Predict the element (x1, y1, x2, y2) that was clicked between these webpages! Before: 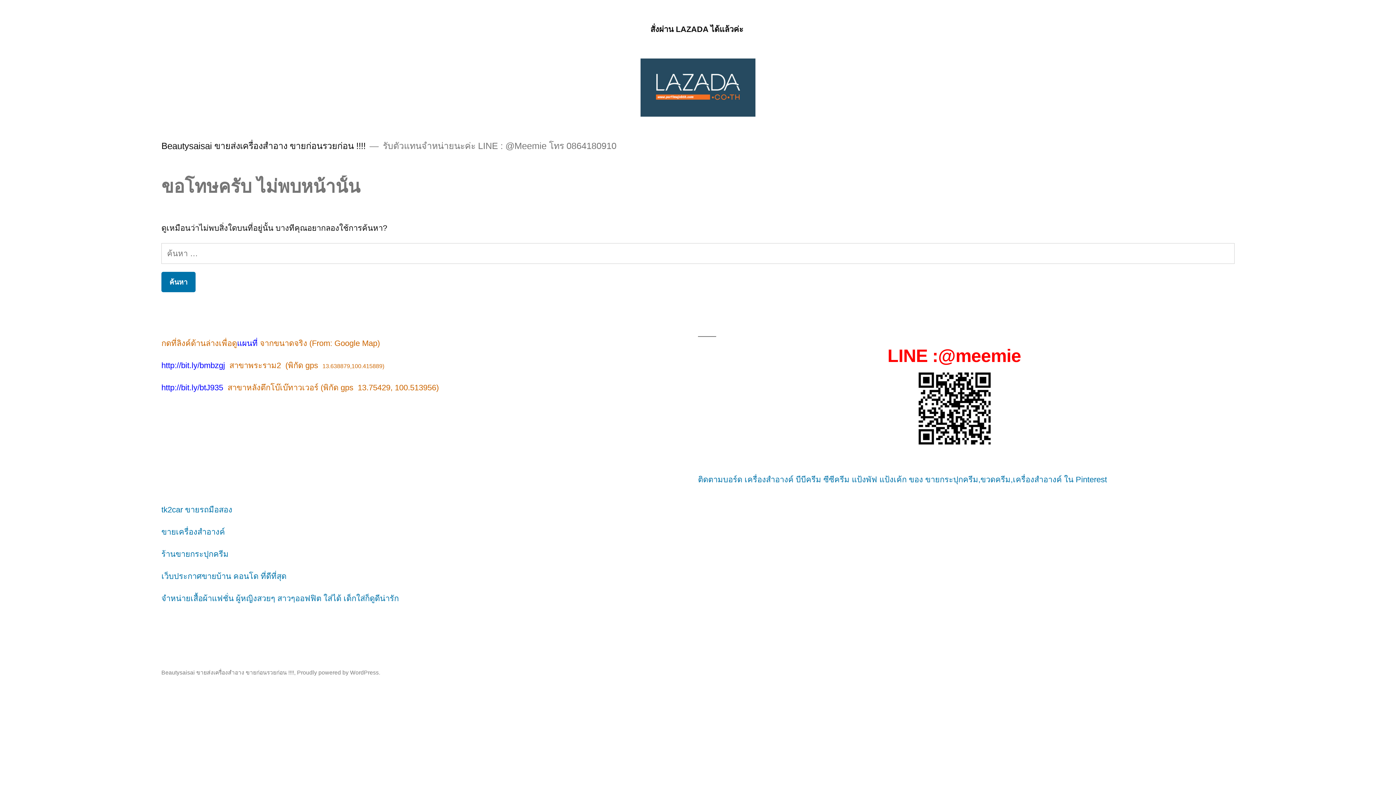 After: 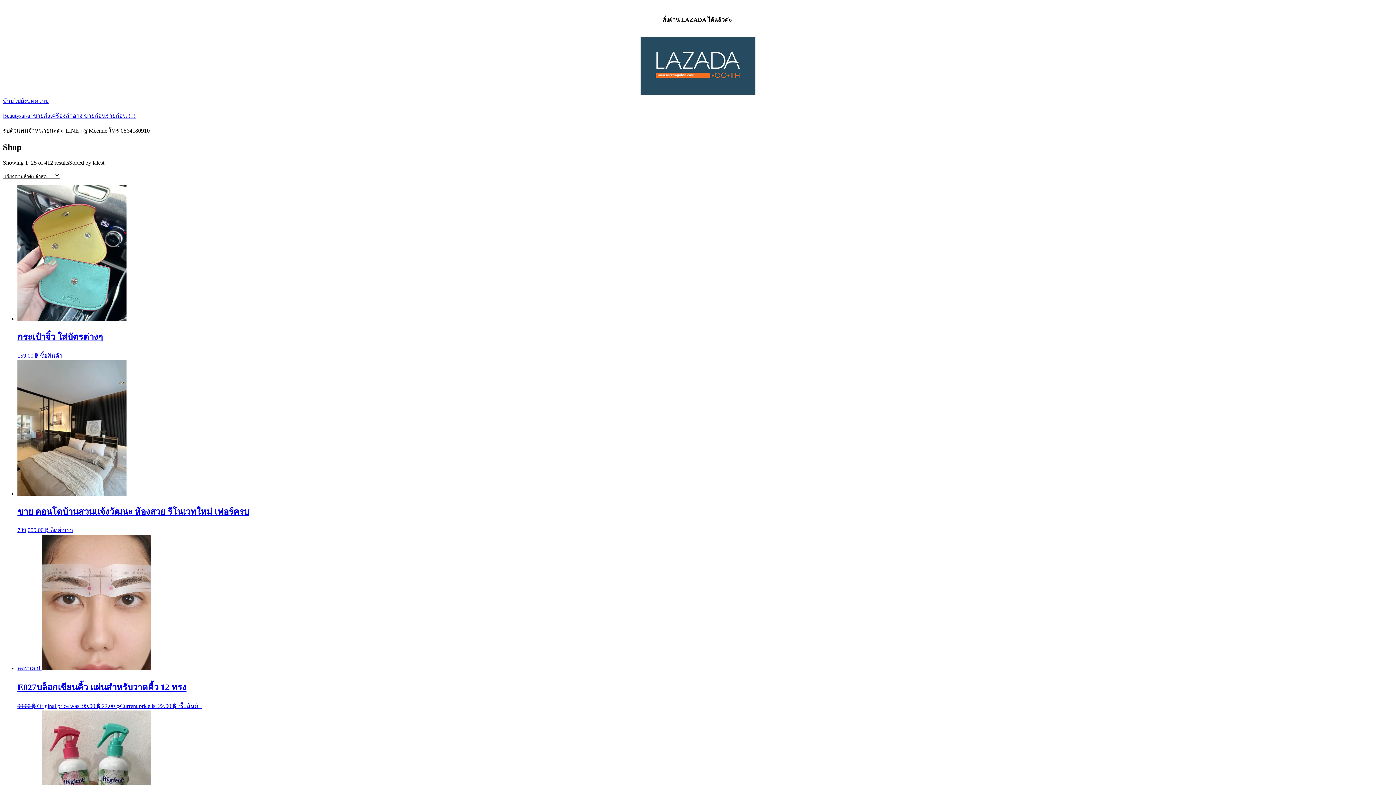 Action: label: Beautysaisai ขายส่งเครื่องสำอาง ขายก่อนรวยก่อน !!!! bbox: (161, 141, 365, 150)